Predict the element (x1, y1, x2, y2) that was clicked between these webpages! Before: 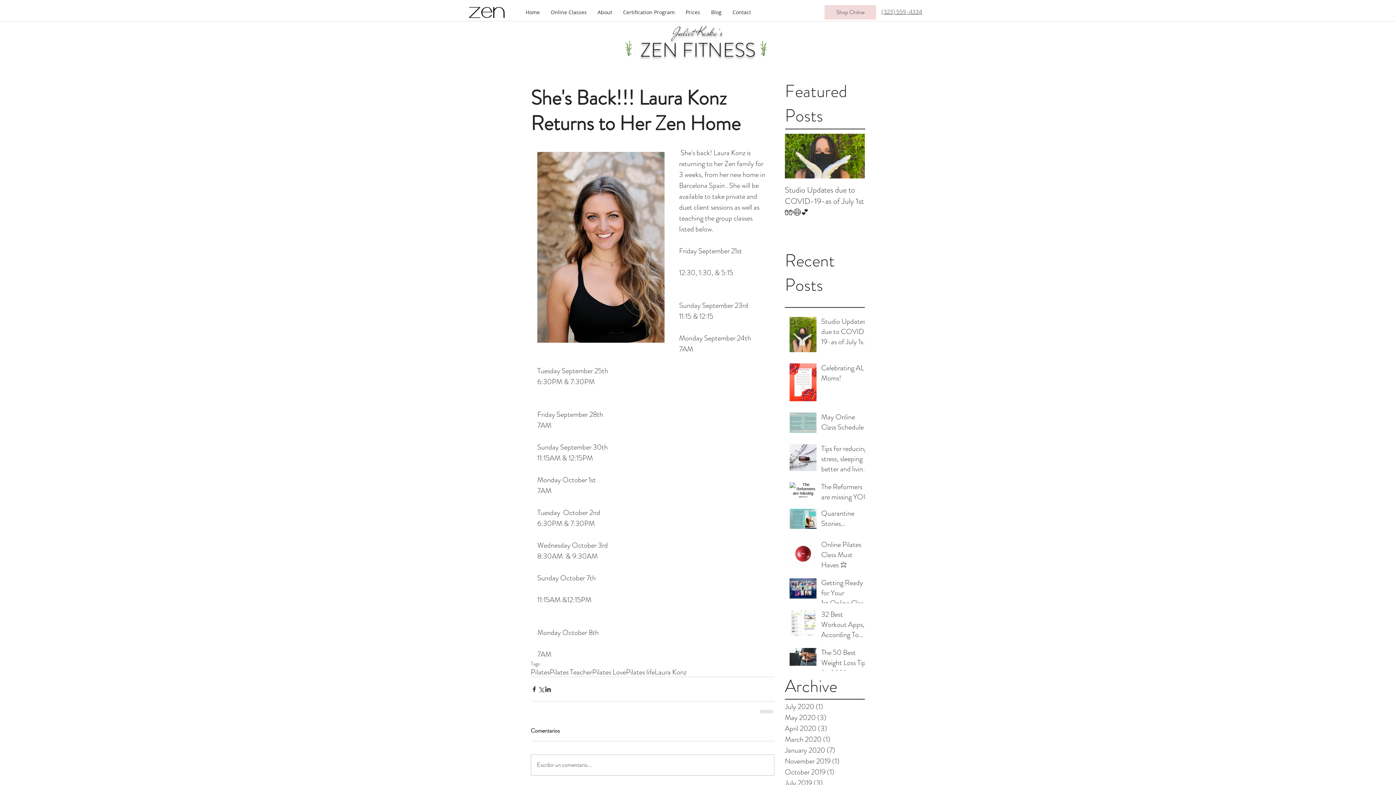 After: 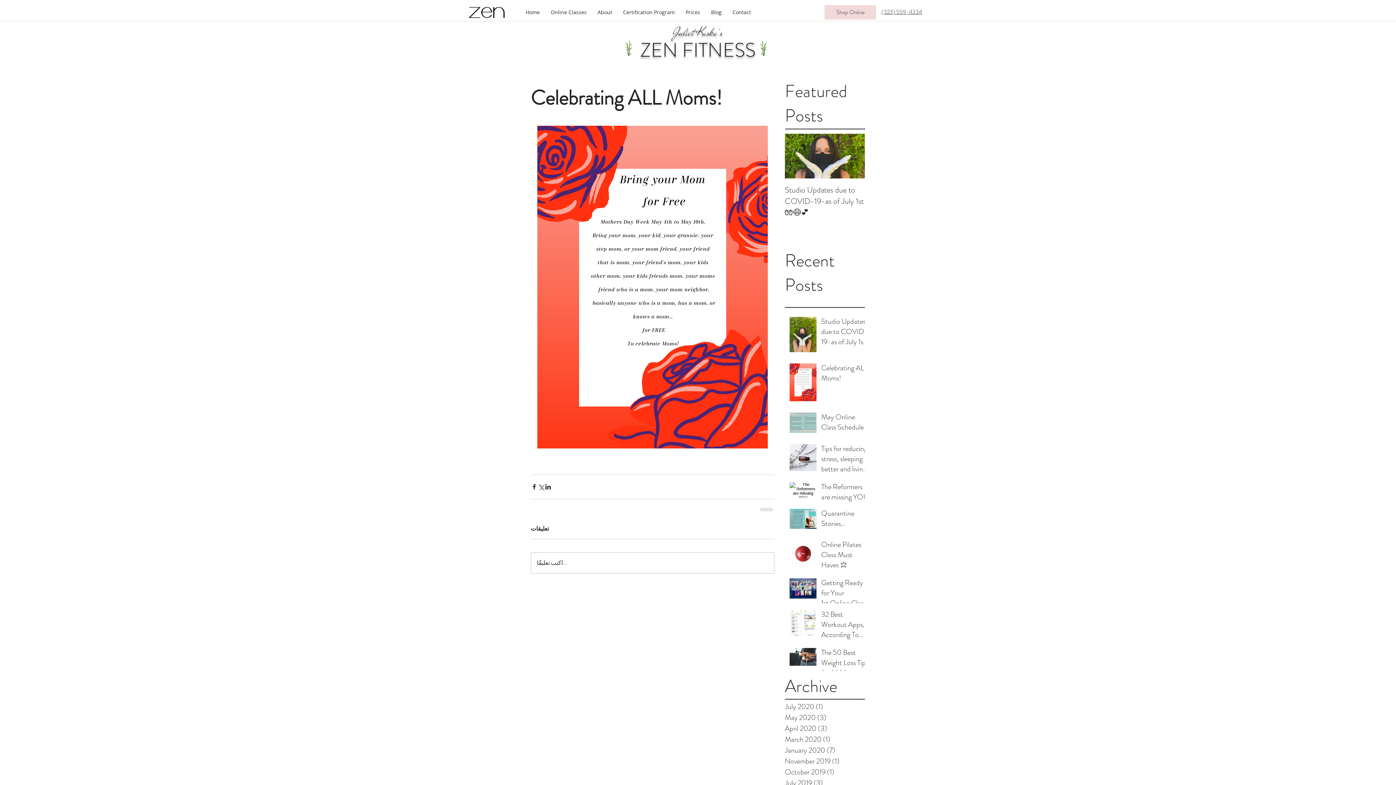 Action: label: Celebrating ALL Moms! bbox: (821, 363, 869, 386)